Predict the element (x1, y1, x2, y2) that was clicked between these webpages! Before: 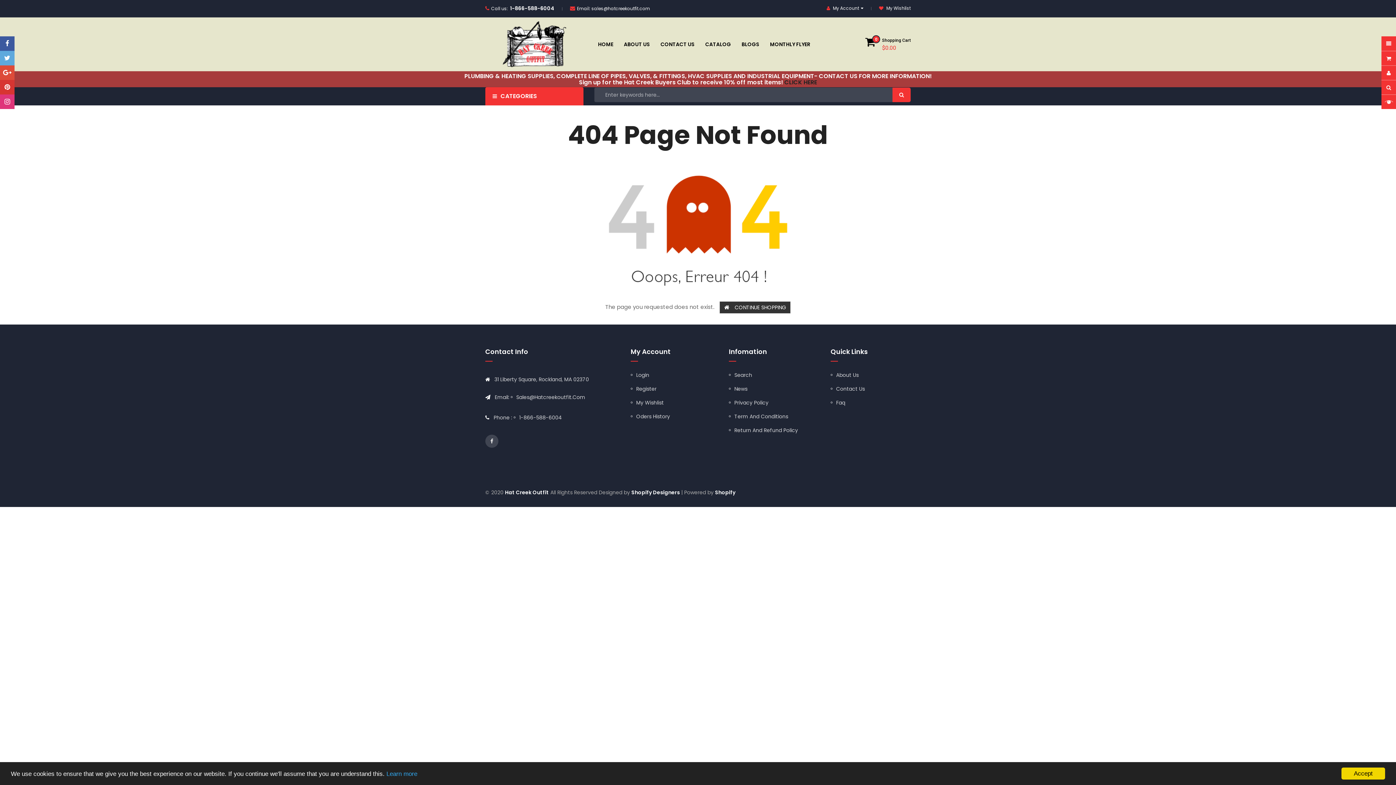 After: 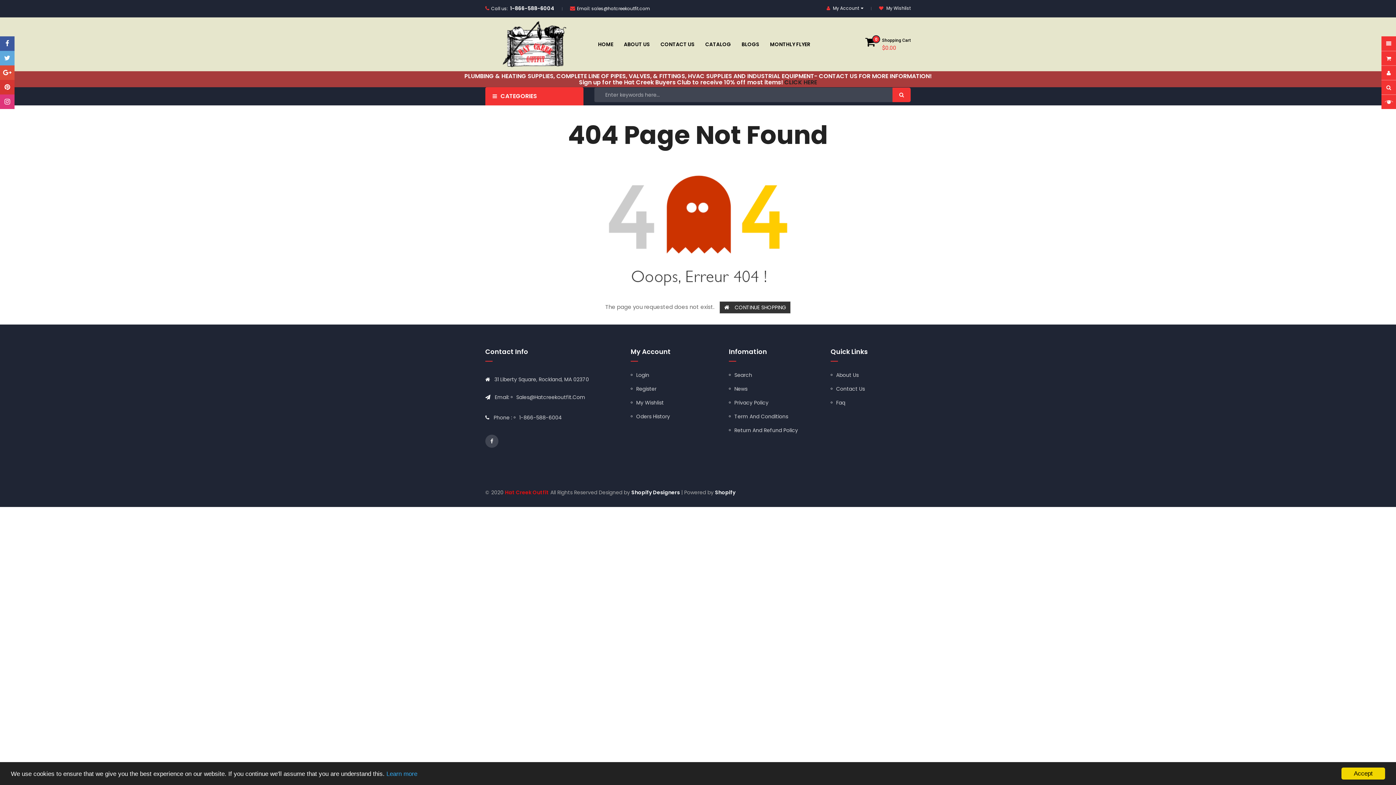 Action: label: Hat Creek Outfit bbox: (505, 489, 549, 496)